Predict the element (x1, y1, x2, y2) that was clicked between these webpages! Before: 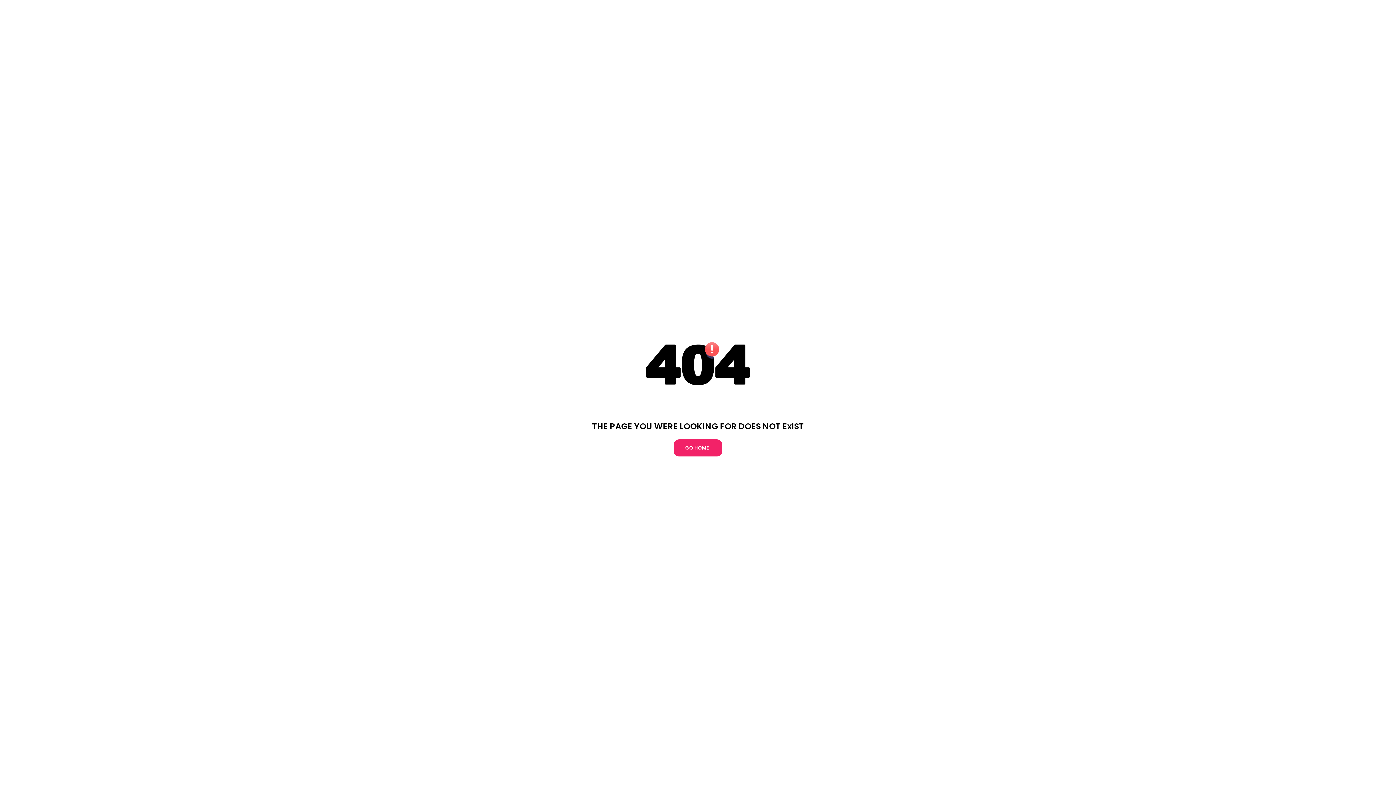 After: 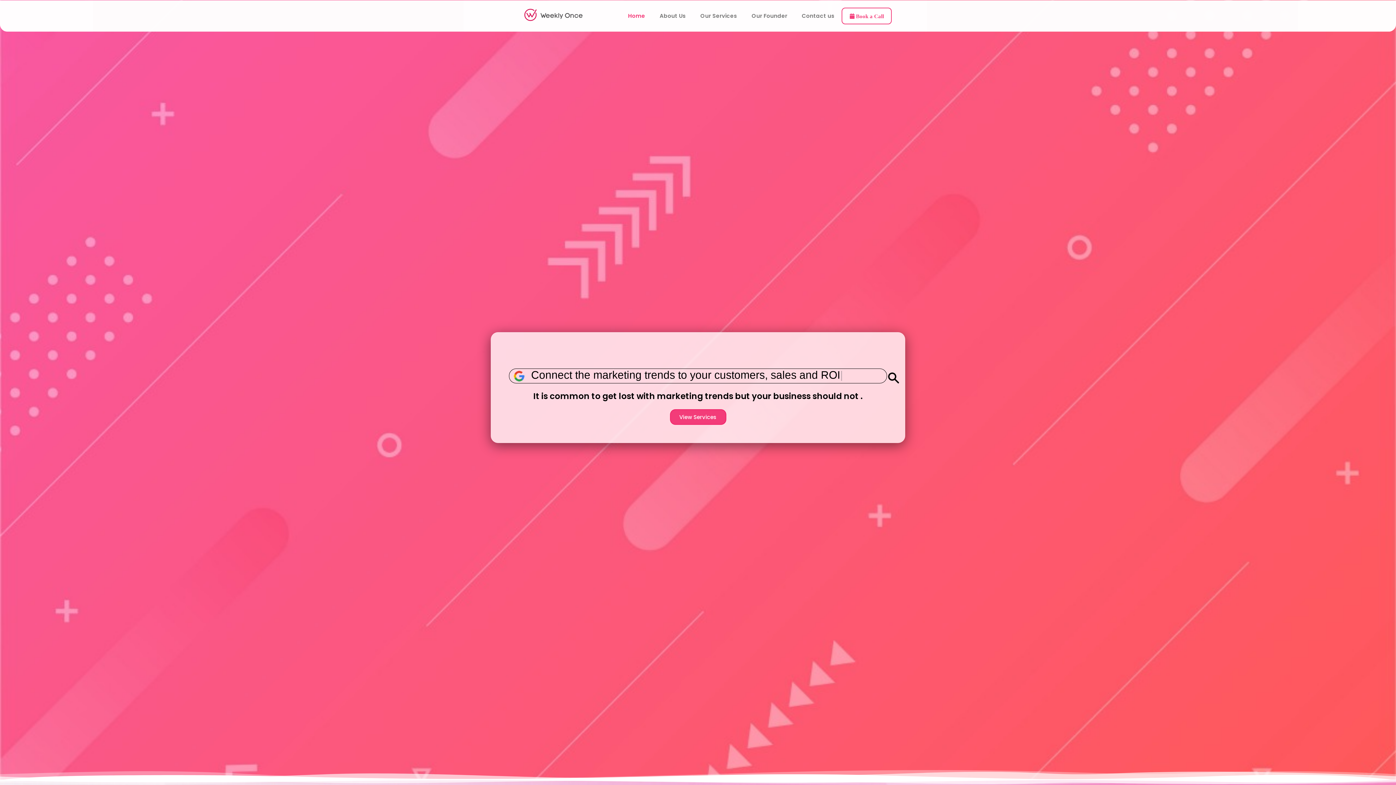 Action: label: GO HOME bbox: (673, 439, 722, 456)